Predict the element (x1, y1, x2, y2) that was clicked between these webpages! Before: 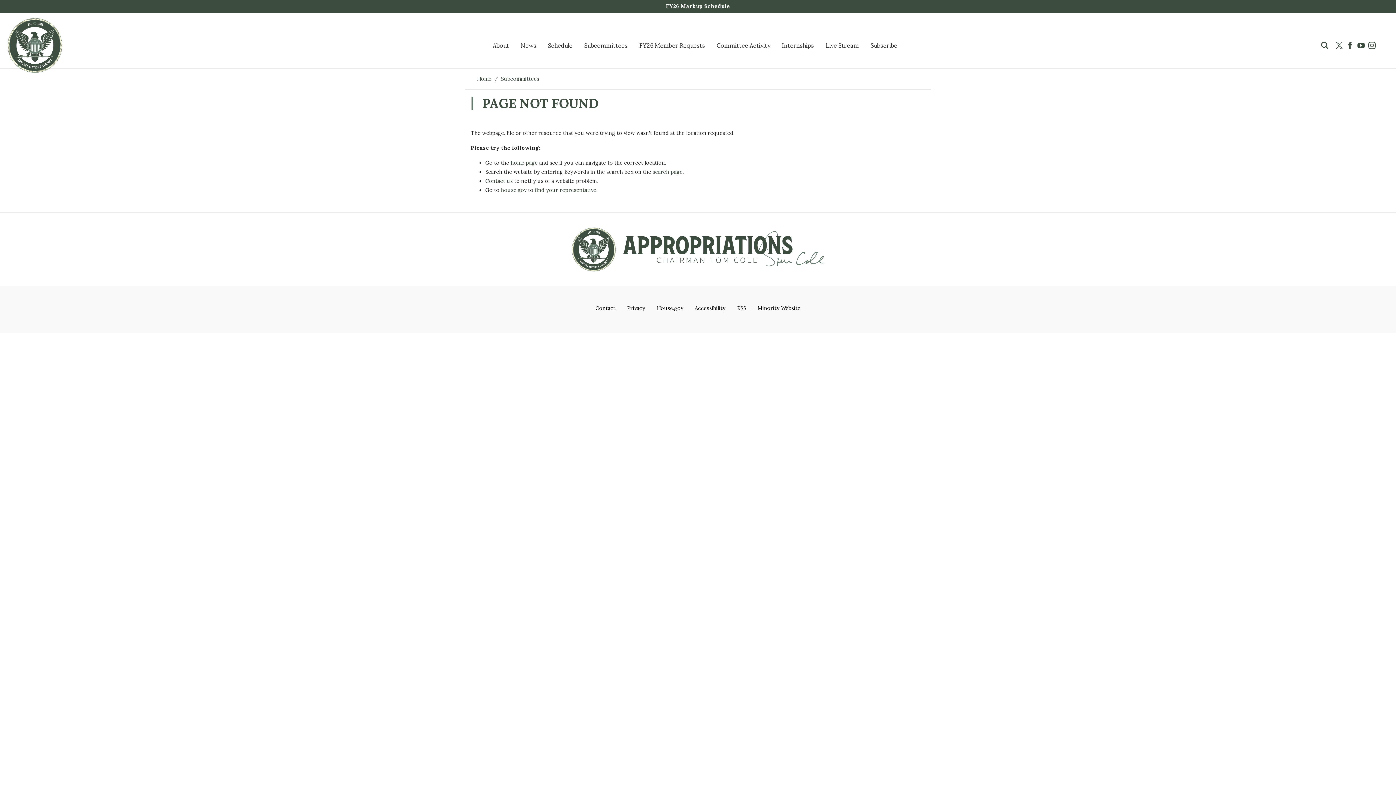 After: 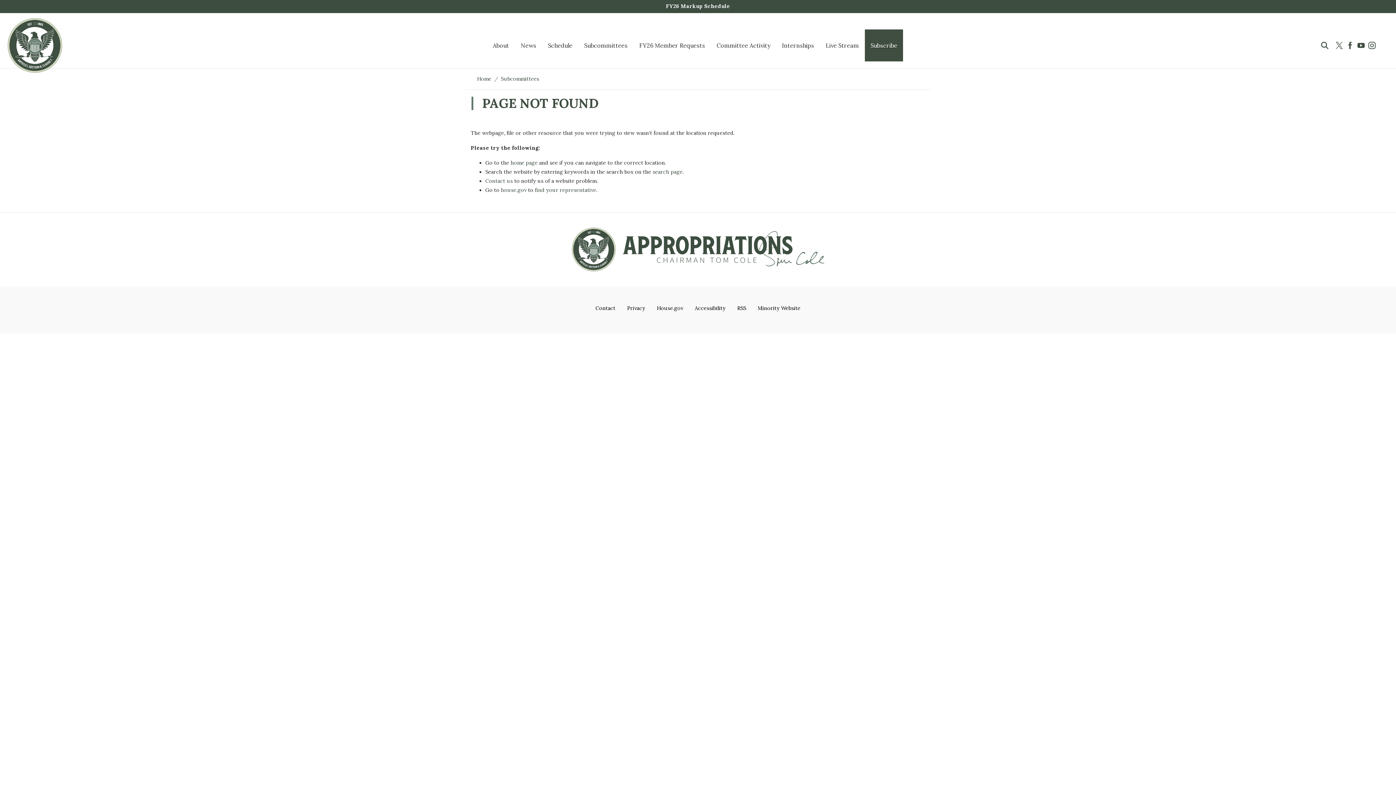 Action: bbox: (865, 29, 903, 61) label: Subscribe